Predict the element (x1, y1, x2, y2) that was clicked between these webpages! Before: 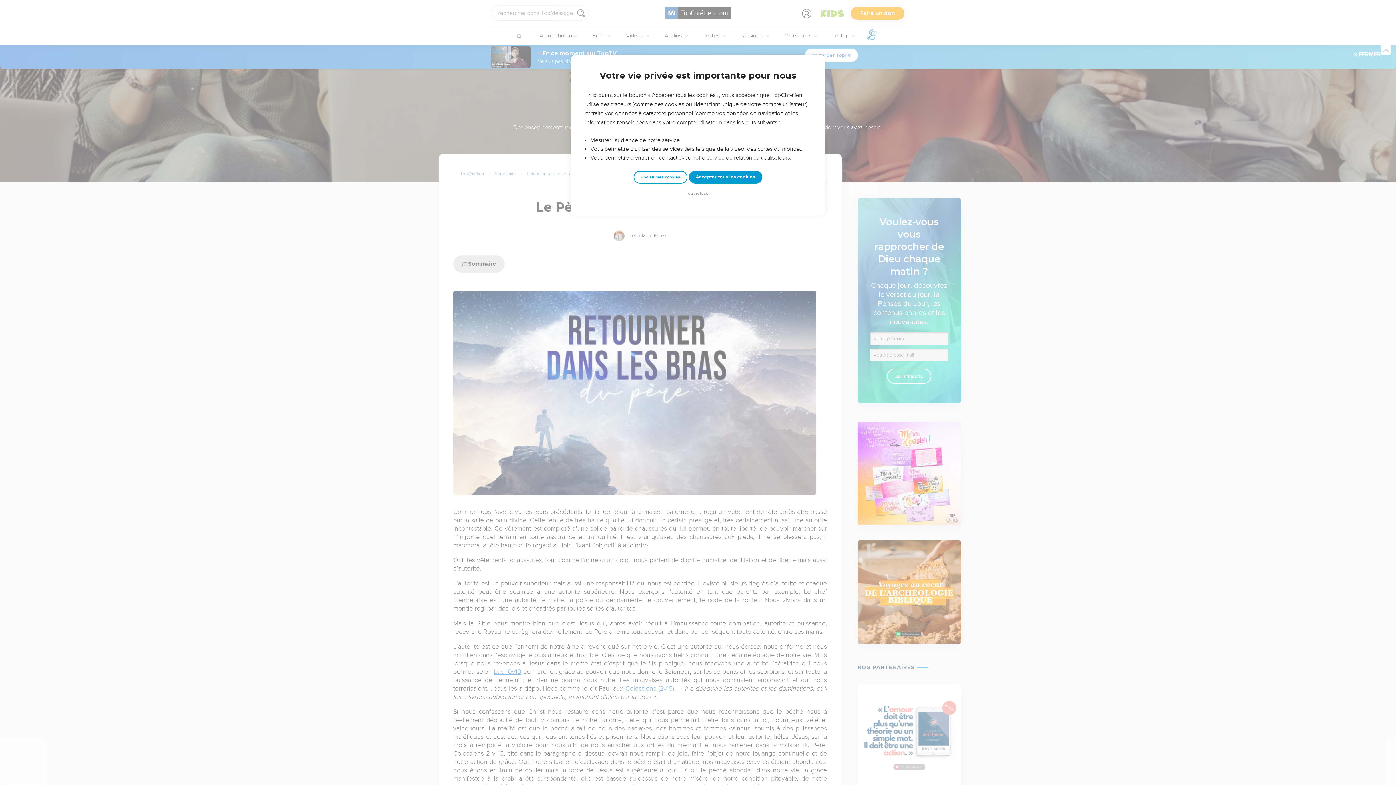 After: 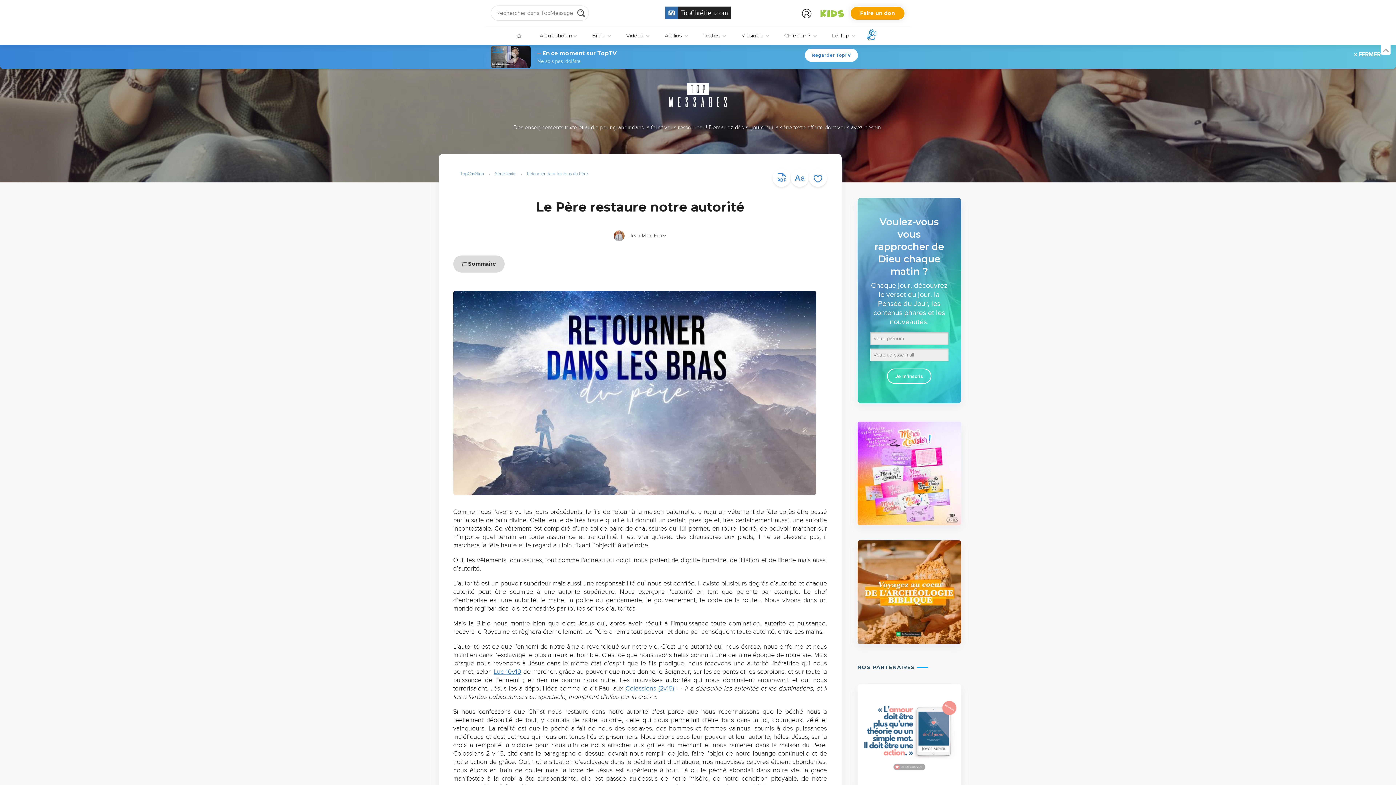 Action: label: Accepter tous les cookies bbox: (688, 170, 762, 183)